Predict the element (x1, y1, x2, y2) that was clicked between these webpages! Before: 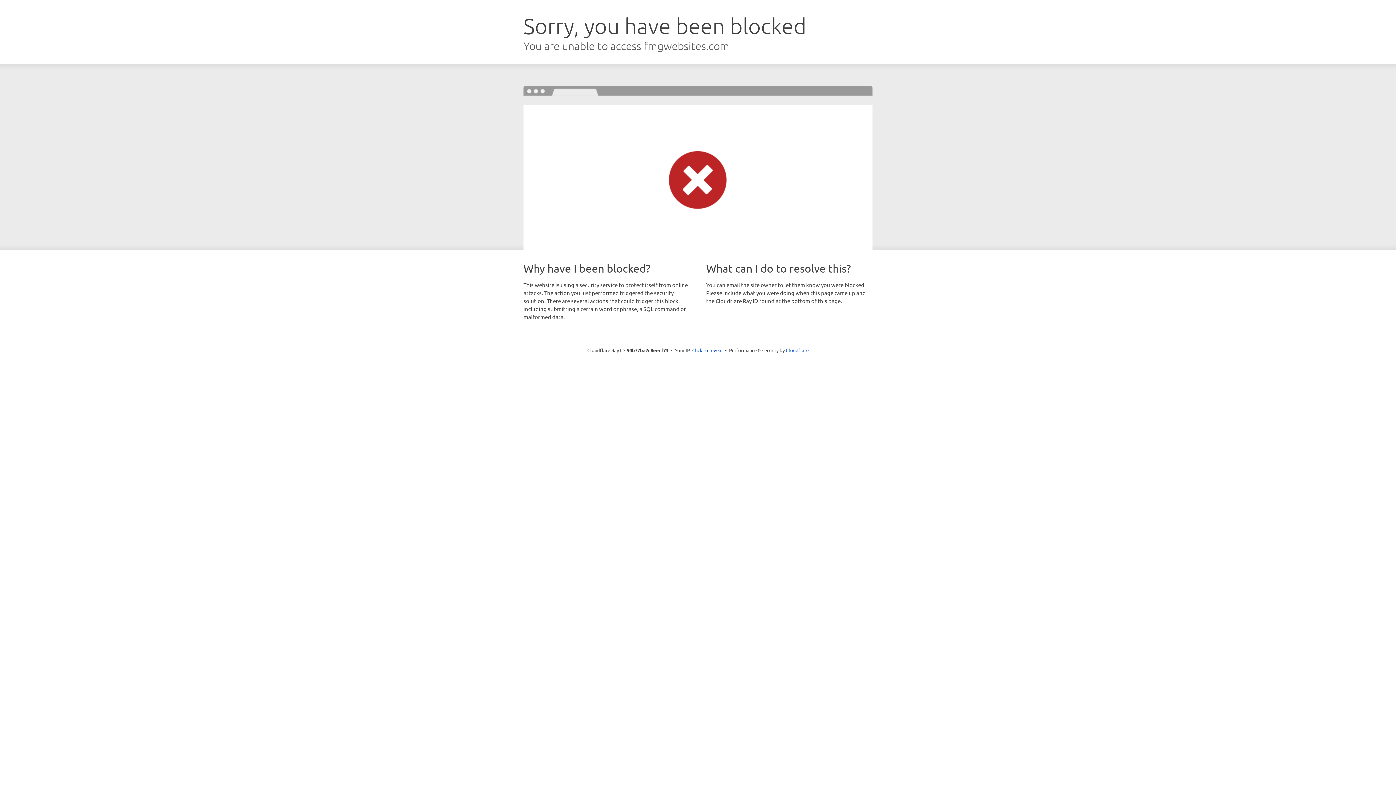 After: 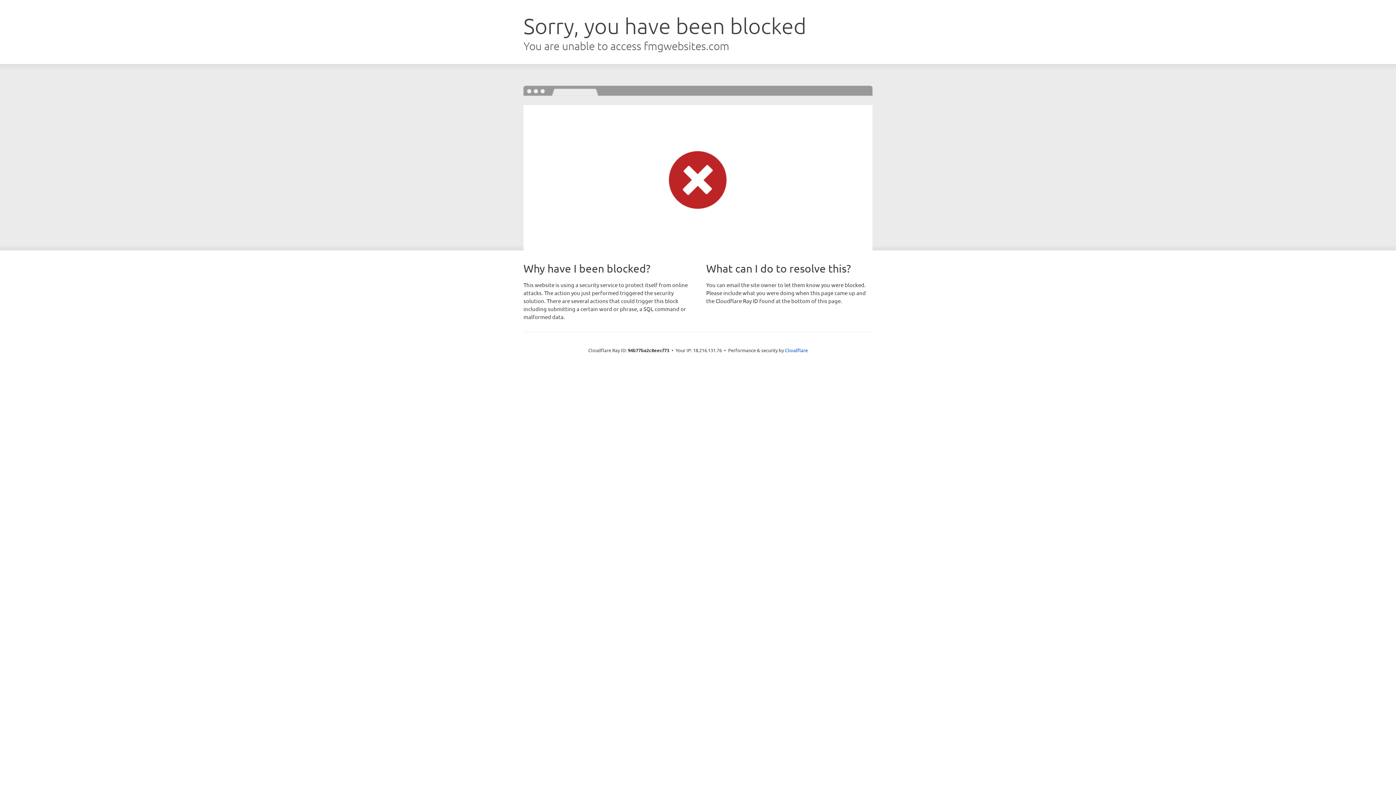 Action: bbox: (692, 346, 722, 353) label: Click to reveal